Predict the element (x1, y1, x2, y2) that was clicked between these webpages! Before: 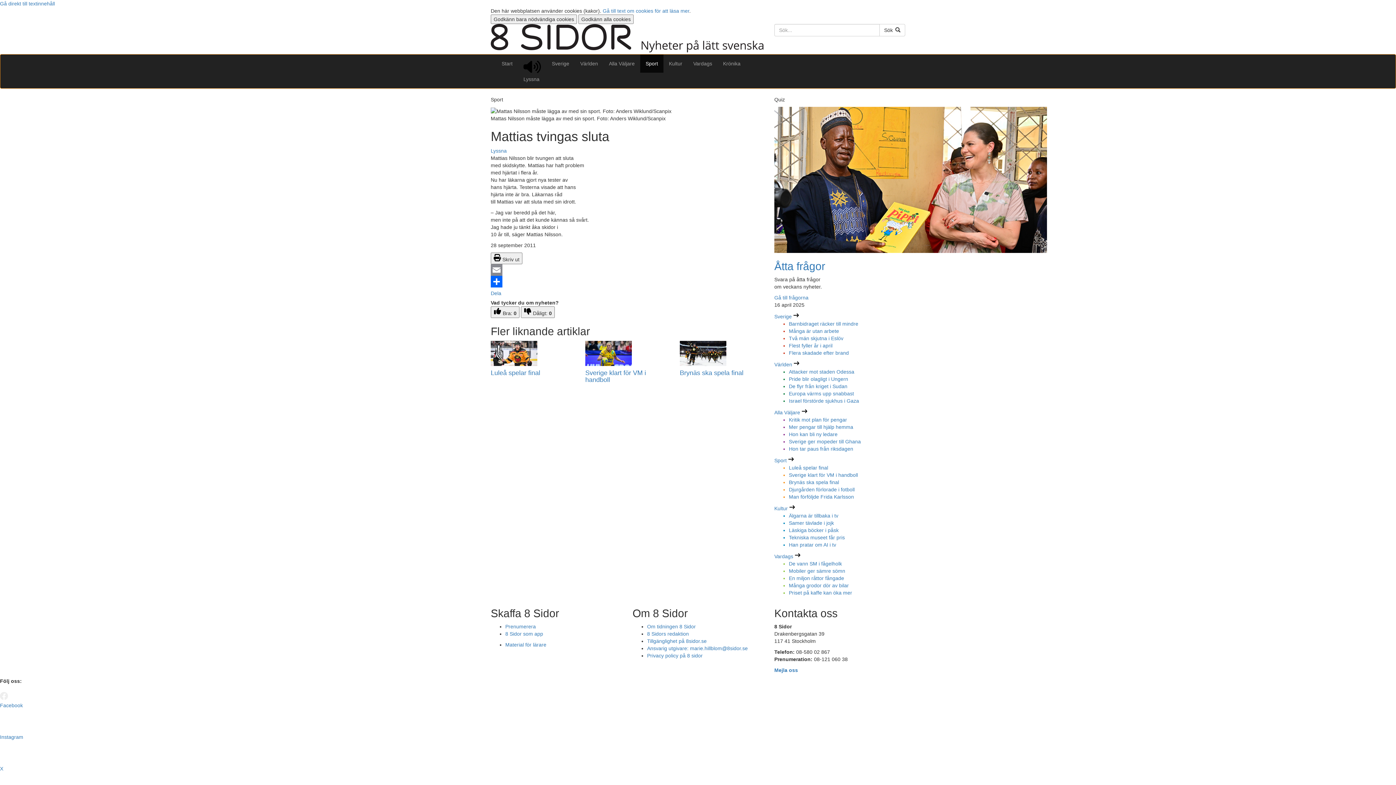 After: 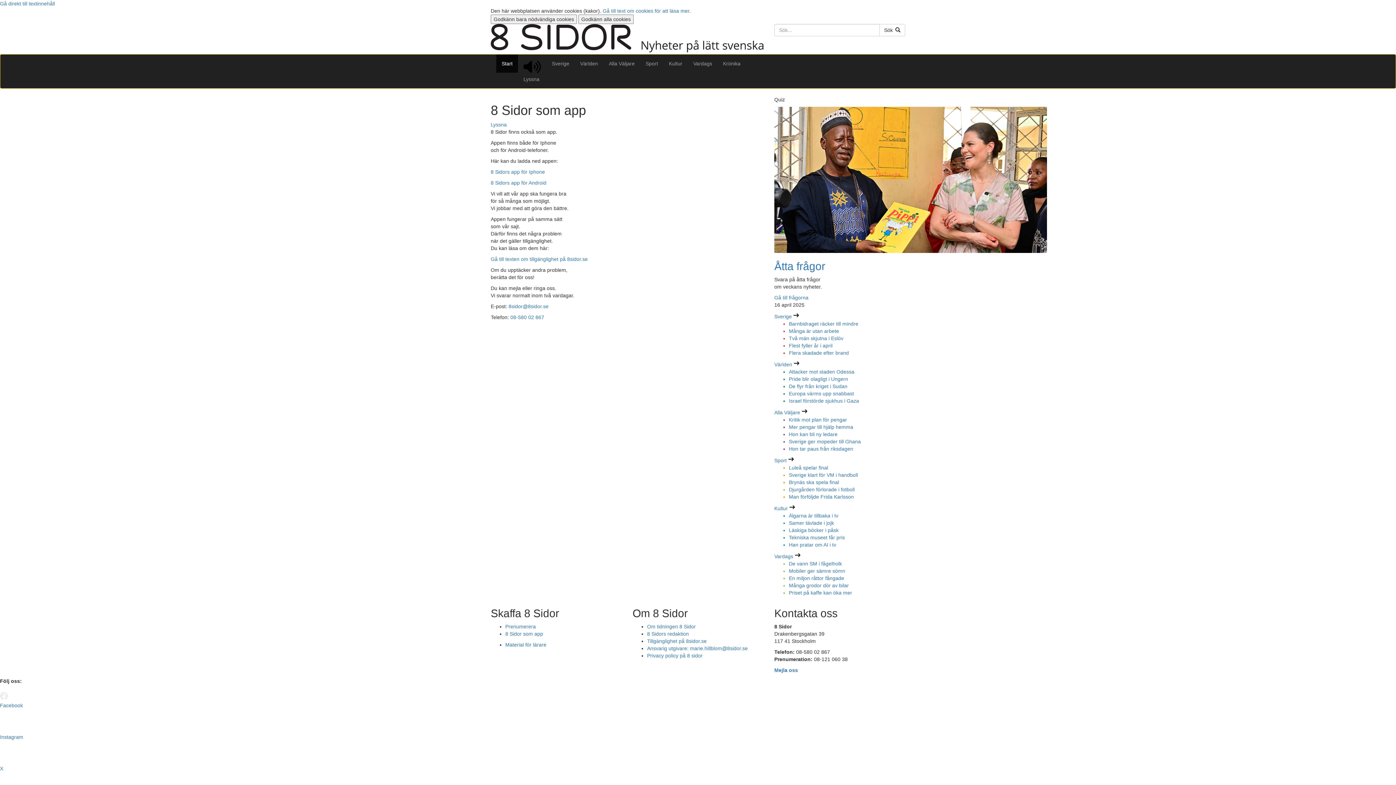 Action: bbox: (505, 631, 543, 637) label: 8 Sidor som app